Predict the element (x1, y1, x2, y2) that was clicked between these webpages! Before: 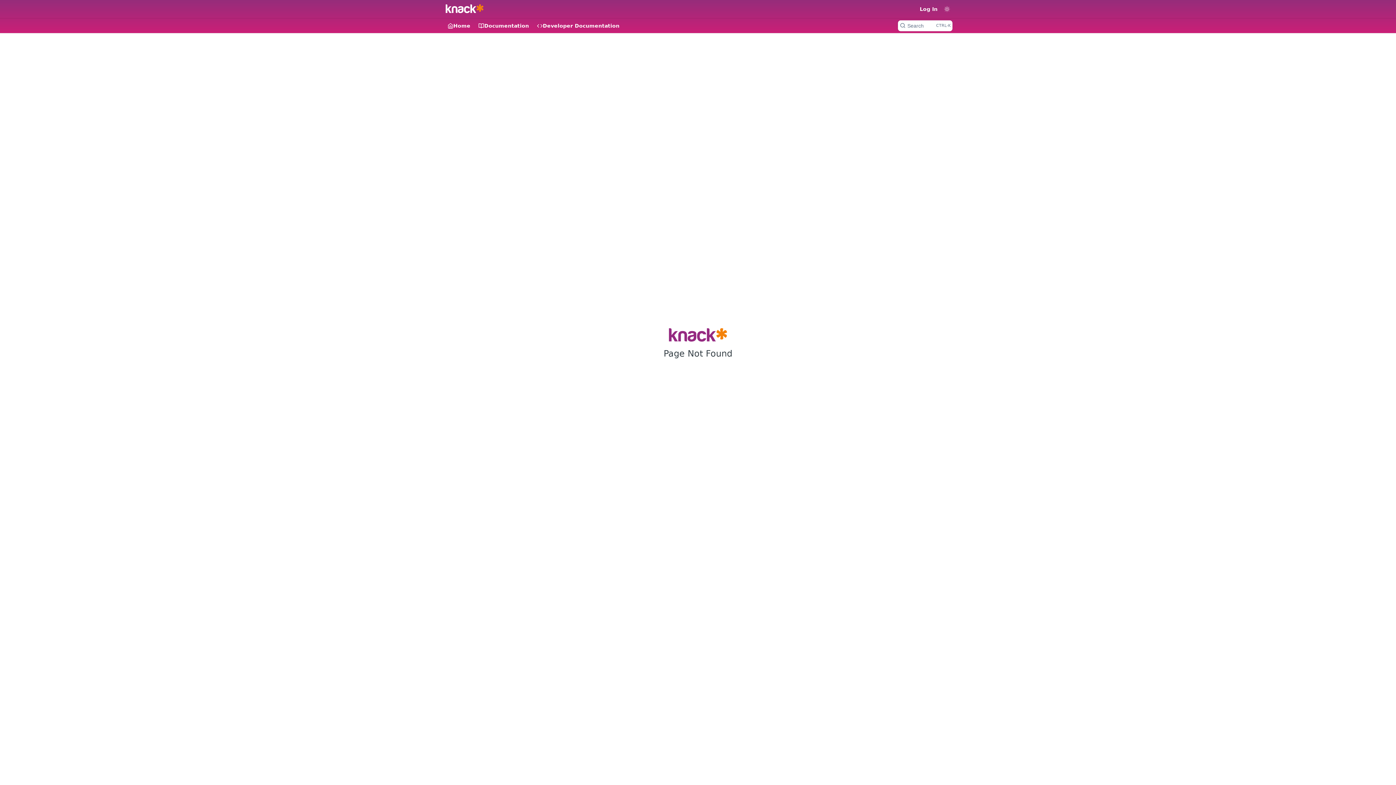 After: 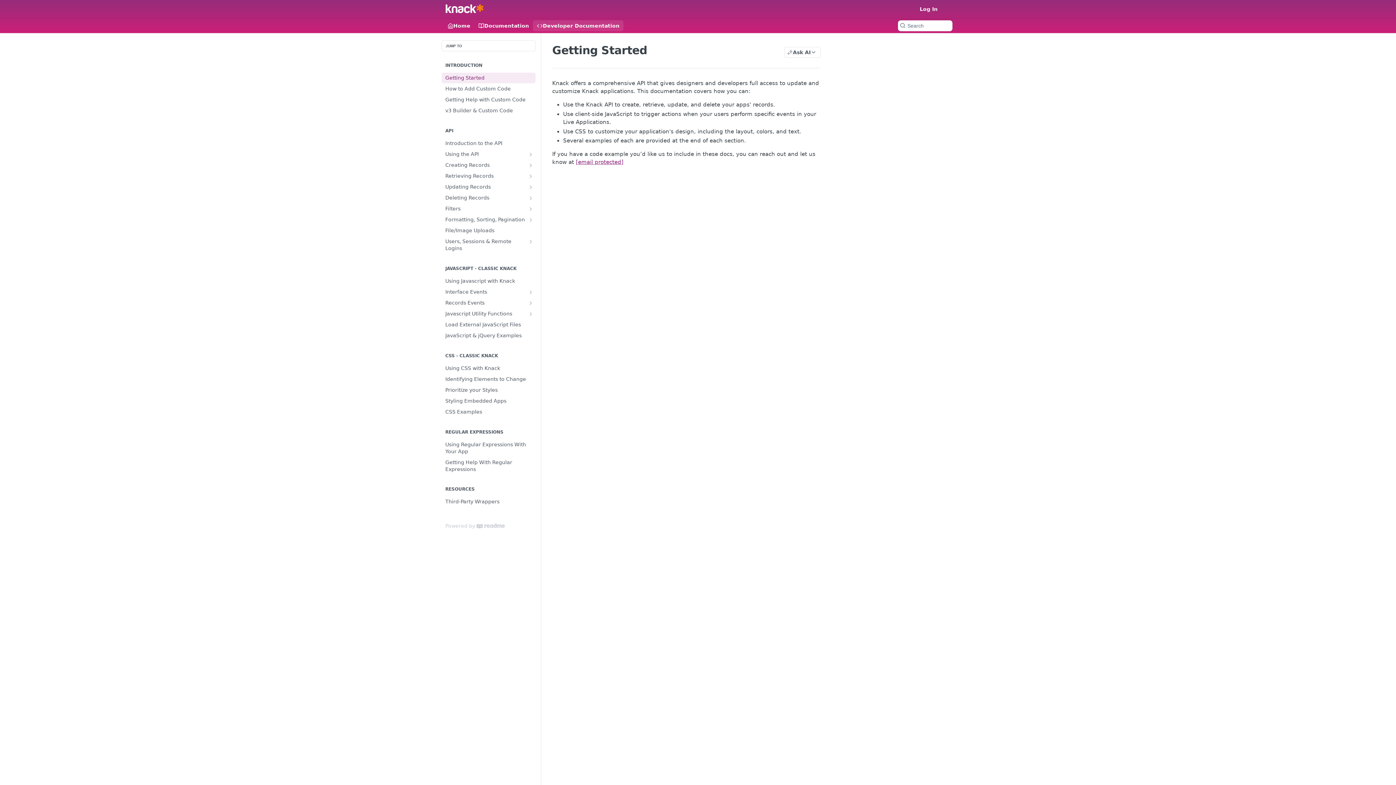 Action: bbox: (533, 20, 623, 31) label: Developer Documentation